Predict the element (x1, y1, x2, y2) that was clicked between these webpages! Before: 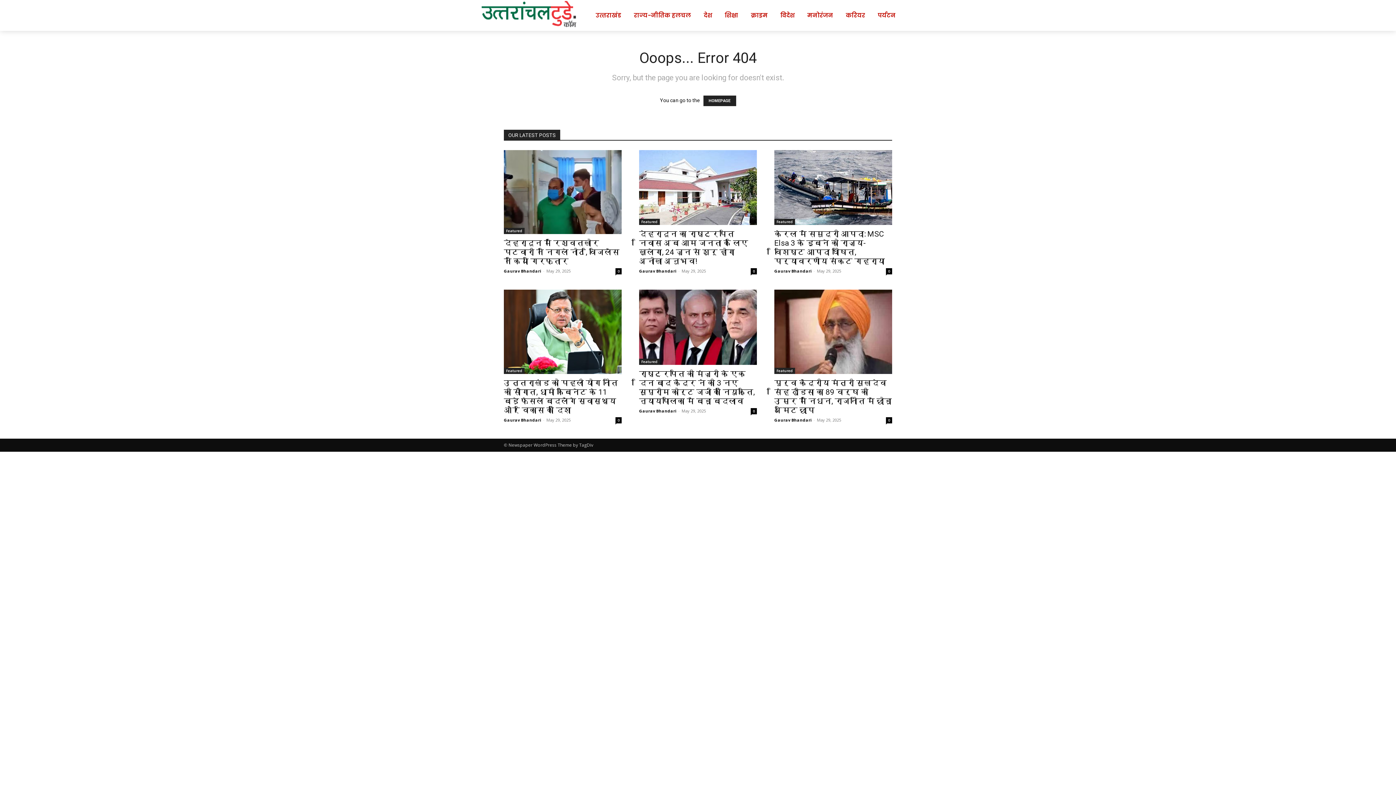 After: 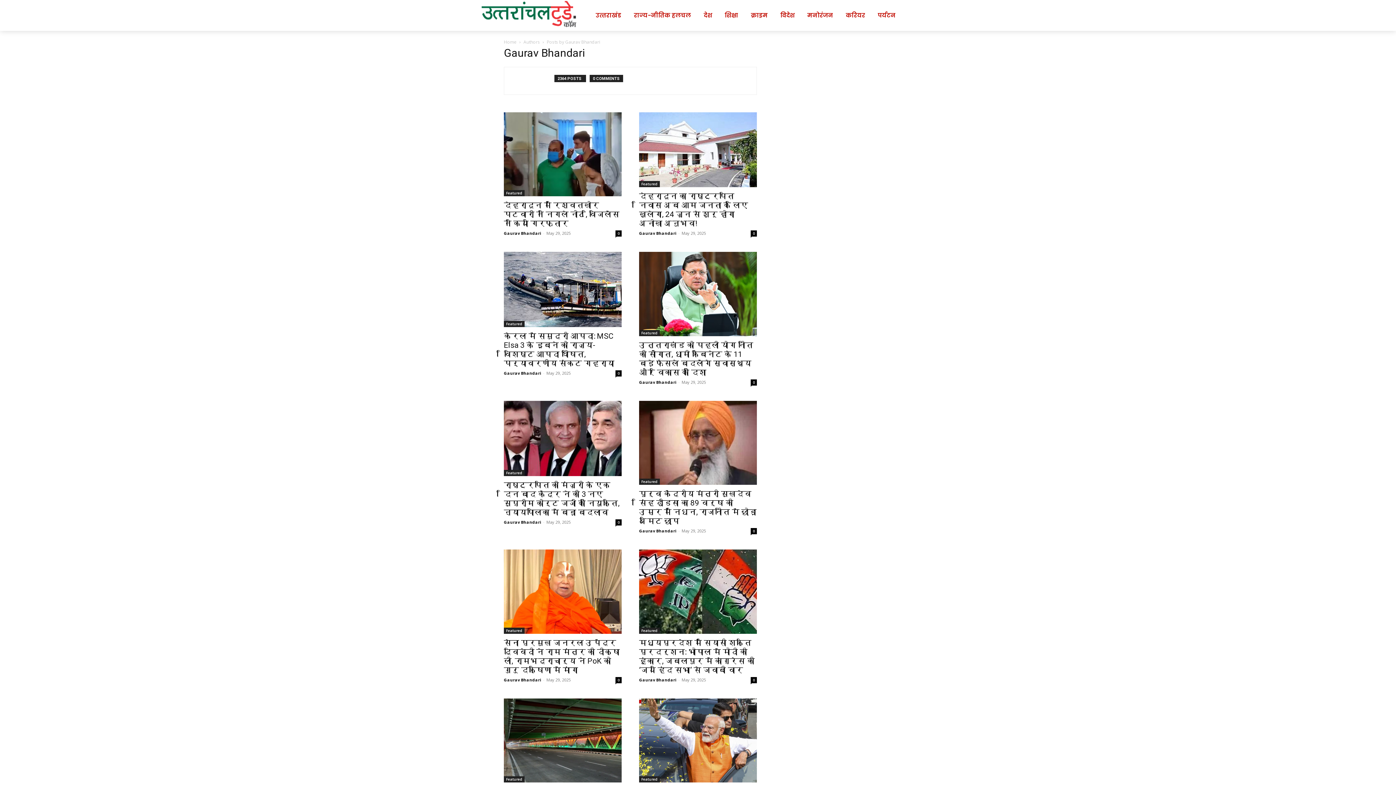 Action: label: Gaurav Bhandari bbox: (639, 268, 676, 273)